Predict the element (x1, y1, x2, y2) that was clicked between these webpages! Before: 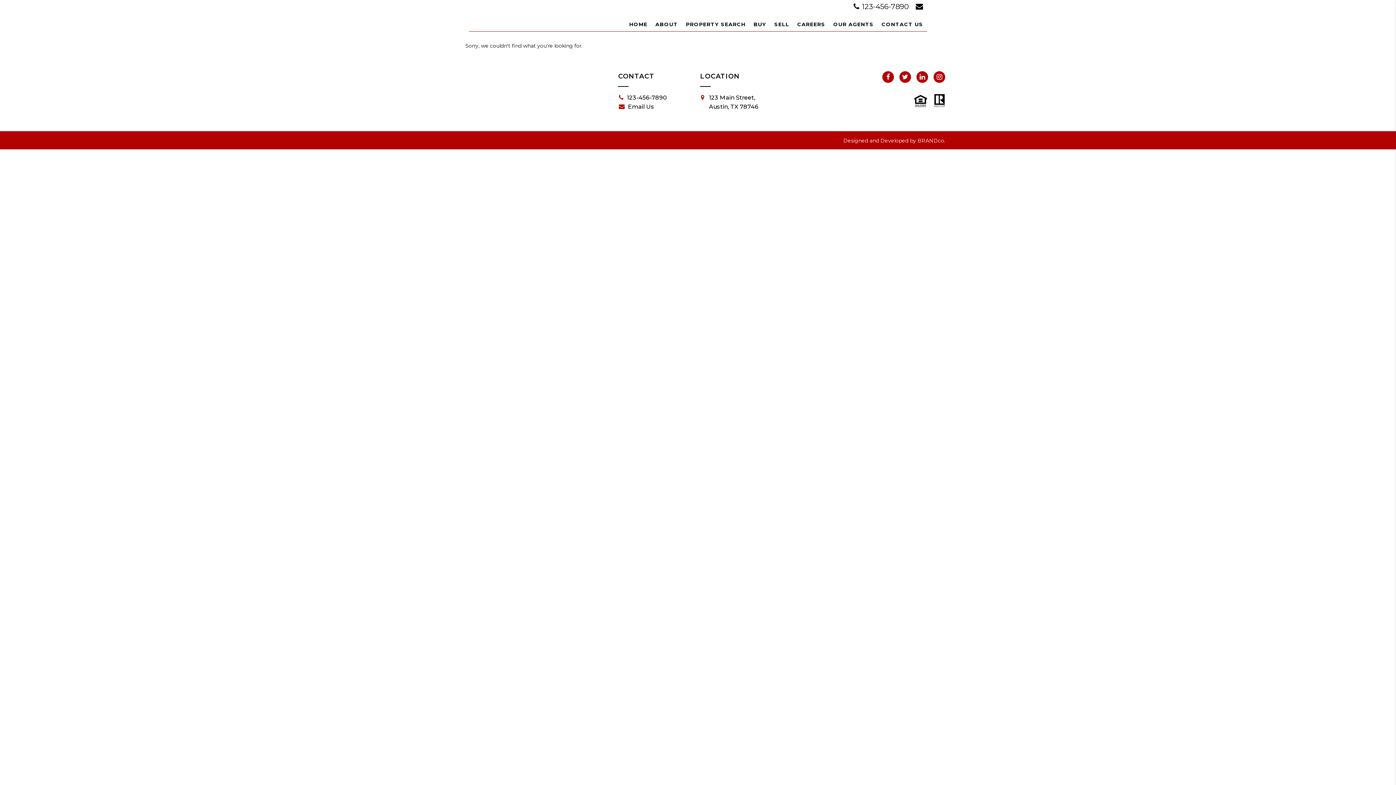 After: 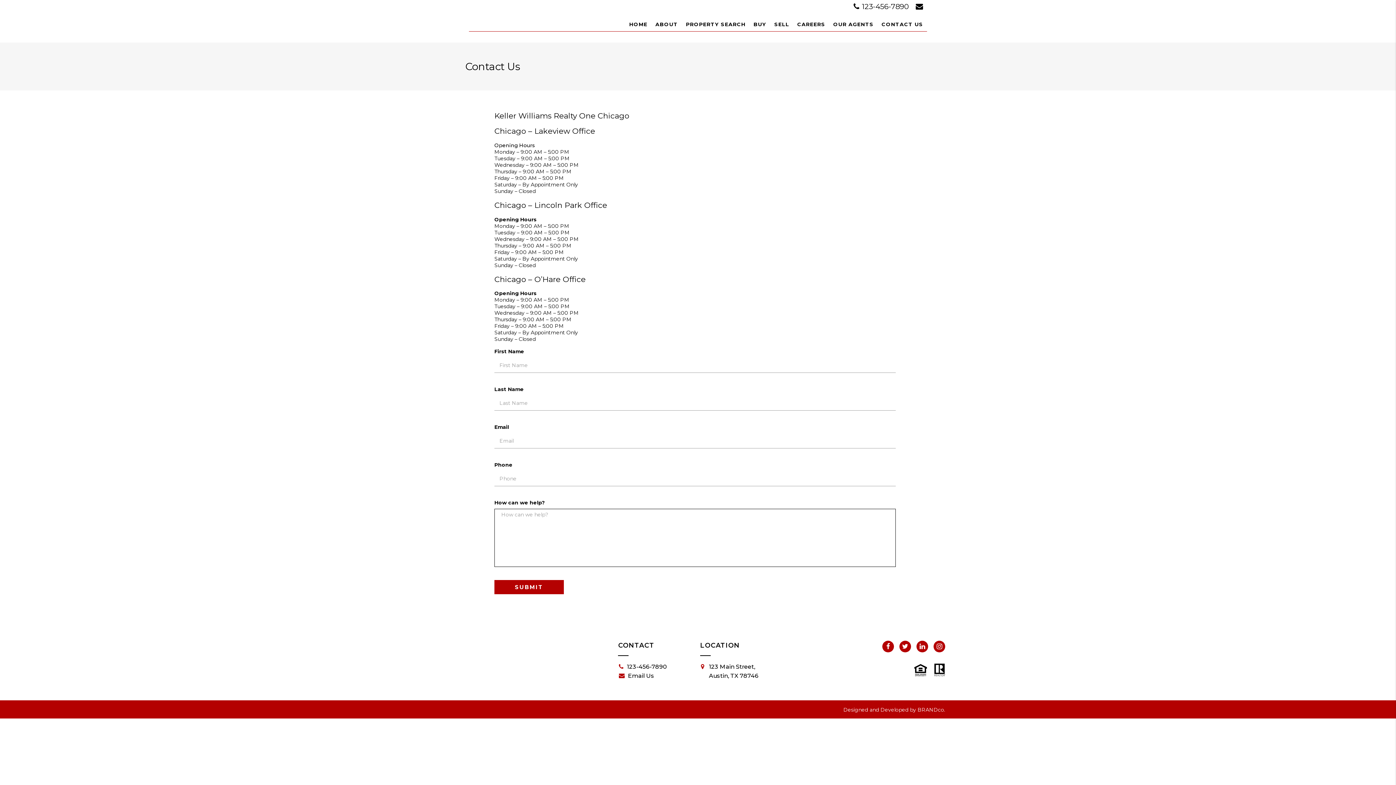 Action: bbox: (916, 2, 923, 10)